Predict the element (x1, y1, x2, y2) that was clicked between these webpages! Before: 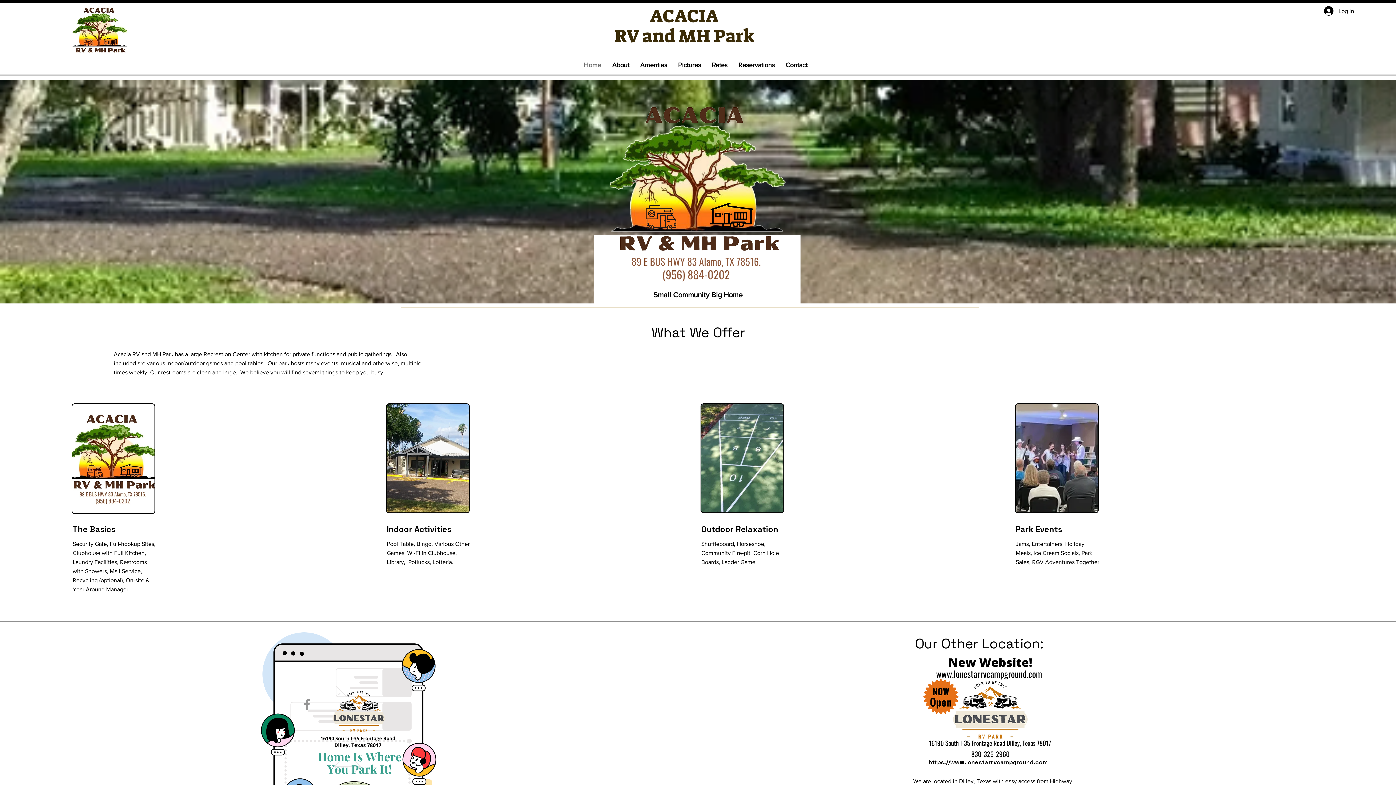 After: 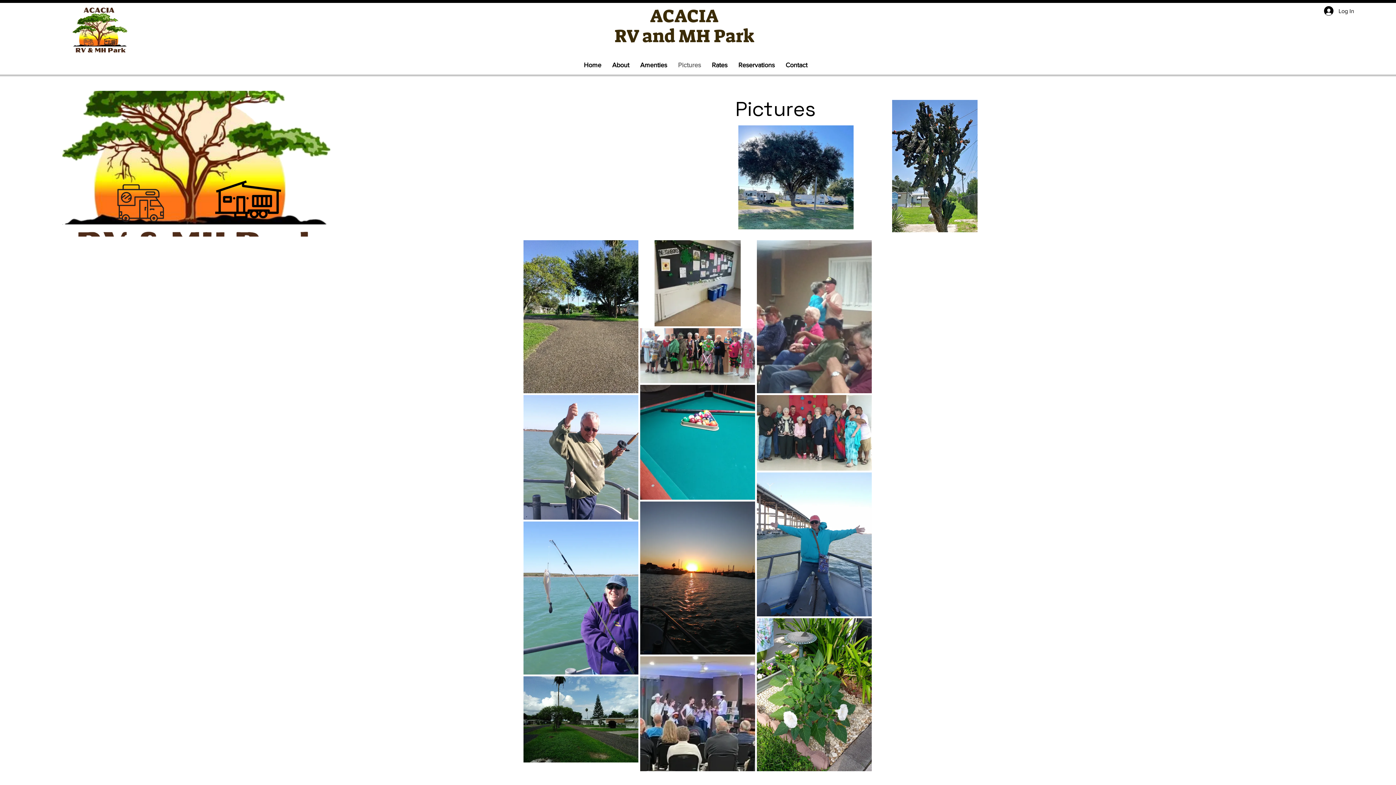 Action: label: Pictures bbox: (672, 60, 706, 70)